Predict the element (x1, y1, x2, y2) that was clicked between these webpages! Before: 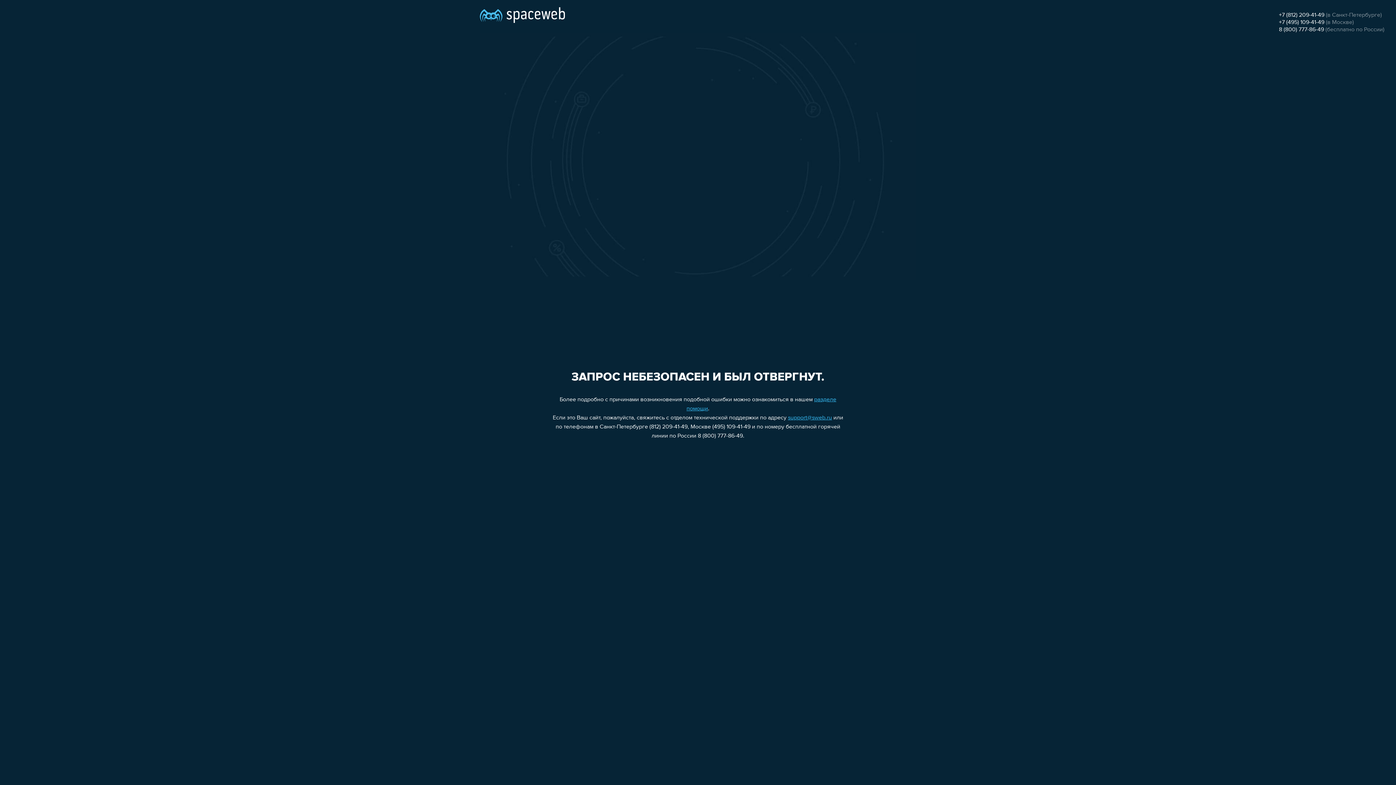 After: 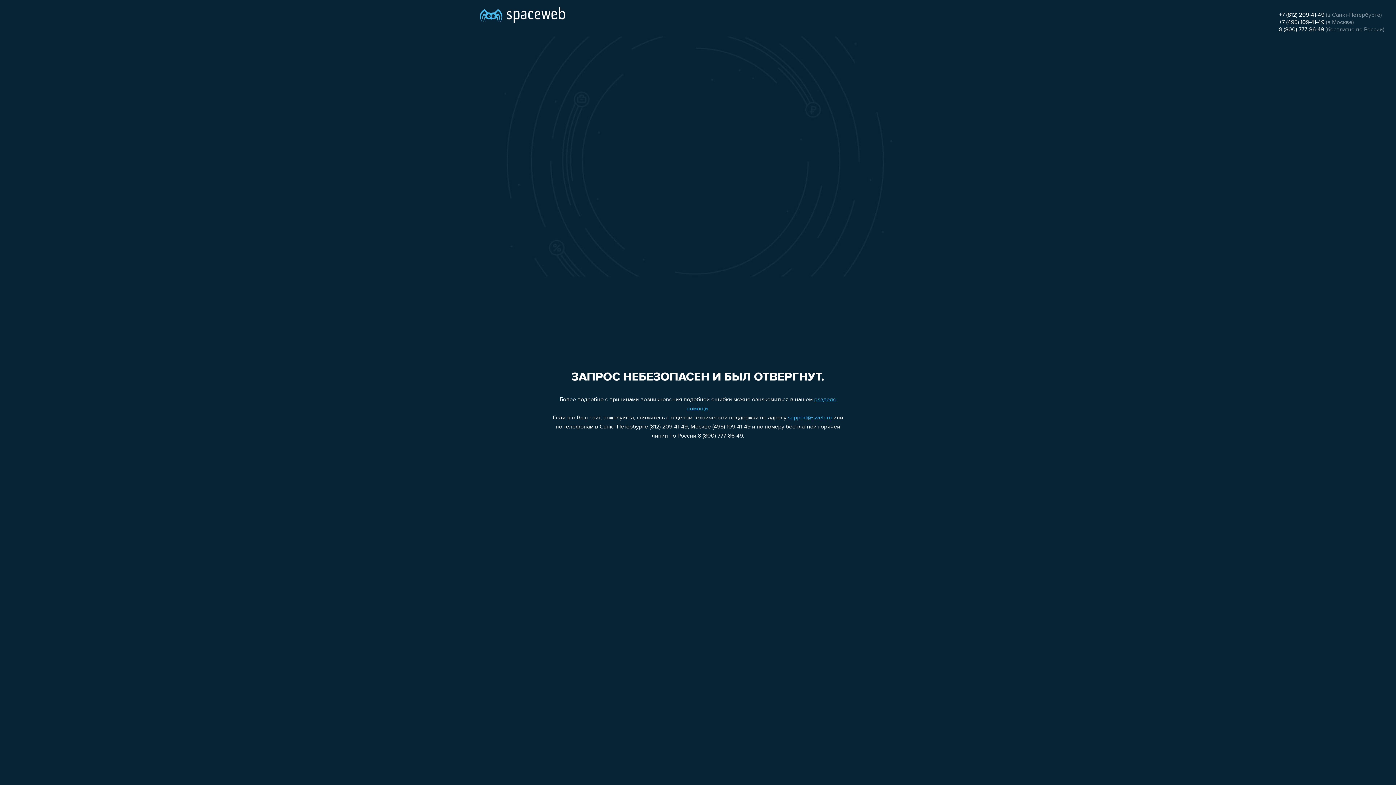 Action: label: 8 (800) 777-86-49 bbox: (1279, 26, 1324, 32)